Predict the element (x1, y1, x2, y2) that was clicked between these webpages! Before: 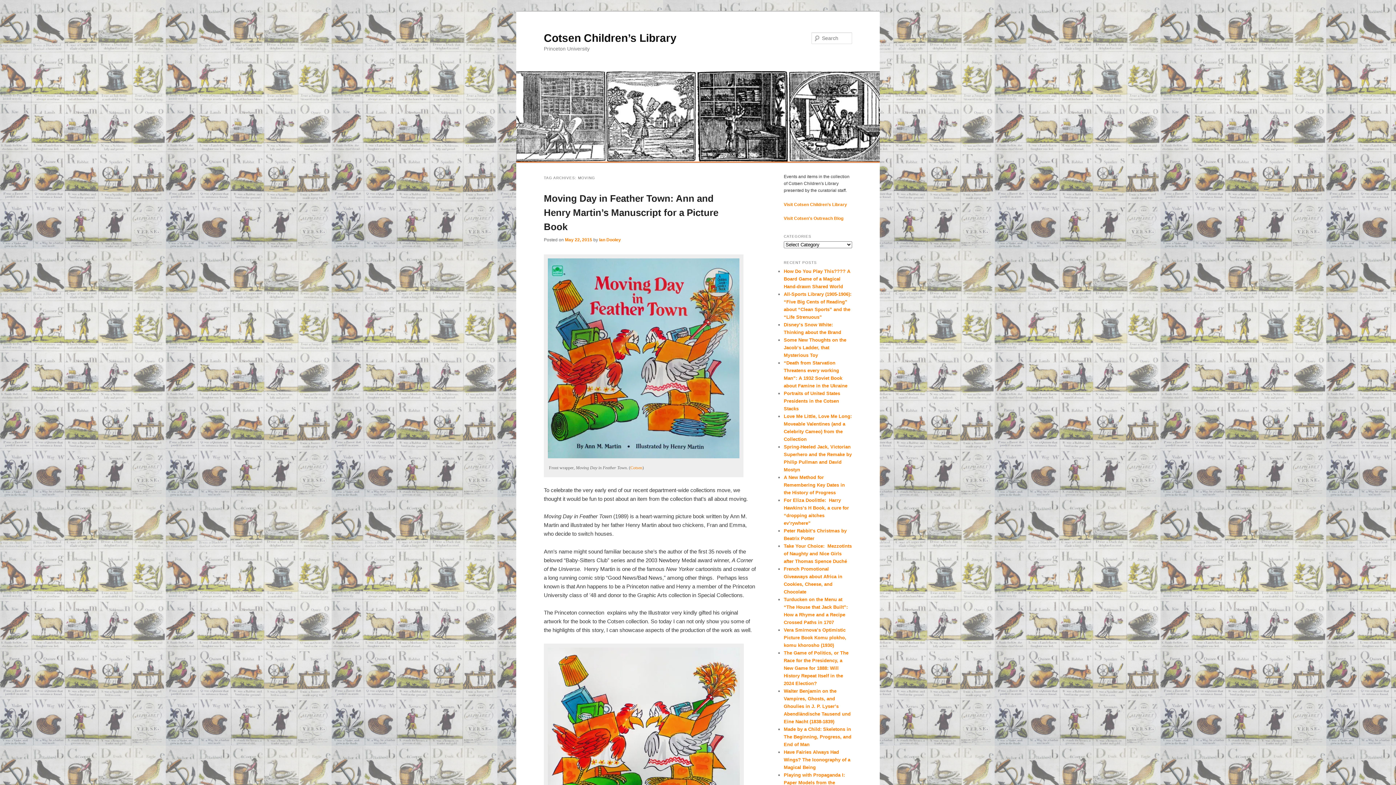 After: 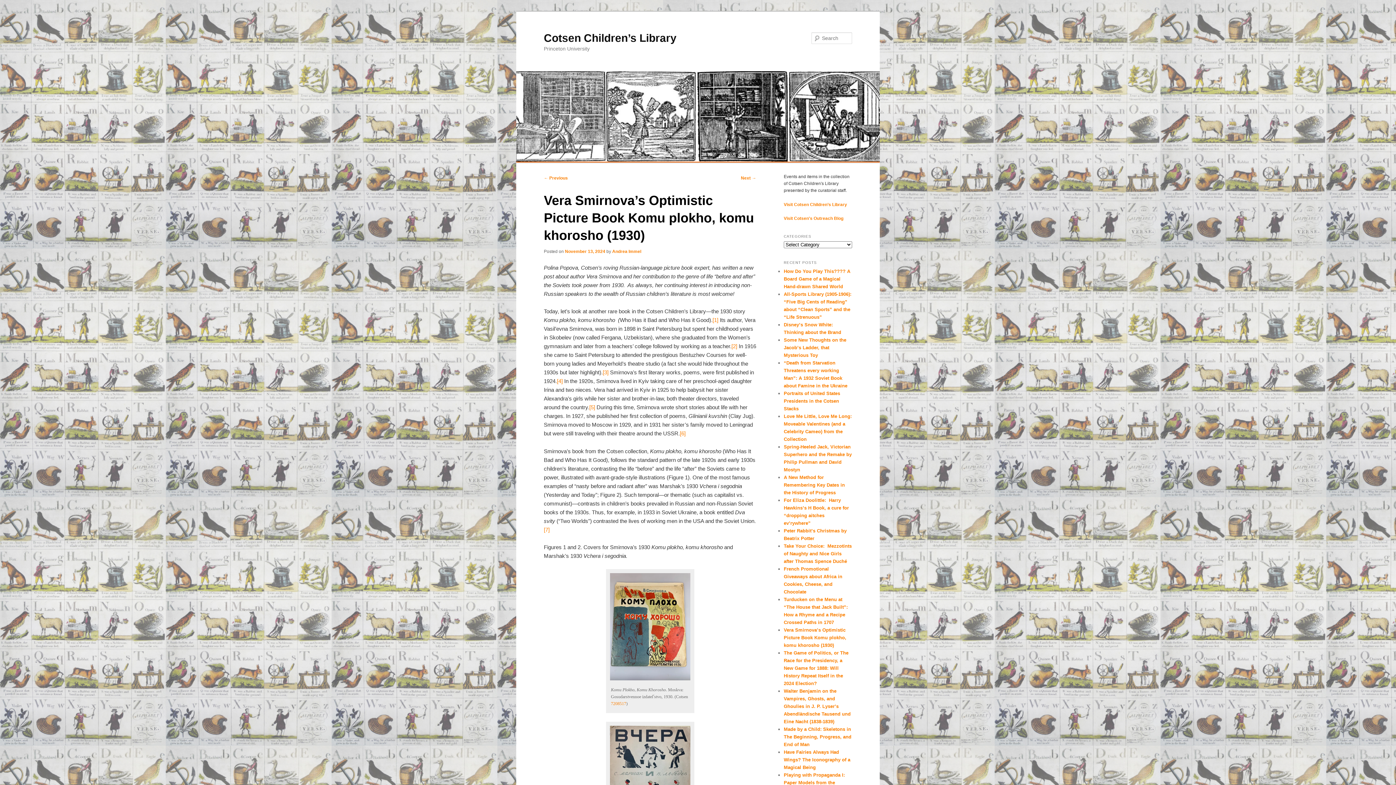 Action: bbox: (784, 627, 846, 648) label: Vera Smirnova’s Optimistic Picture Book Komu plokho, komu khorosho (1930)